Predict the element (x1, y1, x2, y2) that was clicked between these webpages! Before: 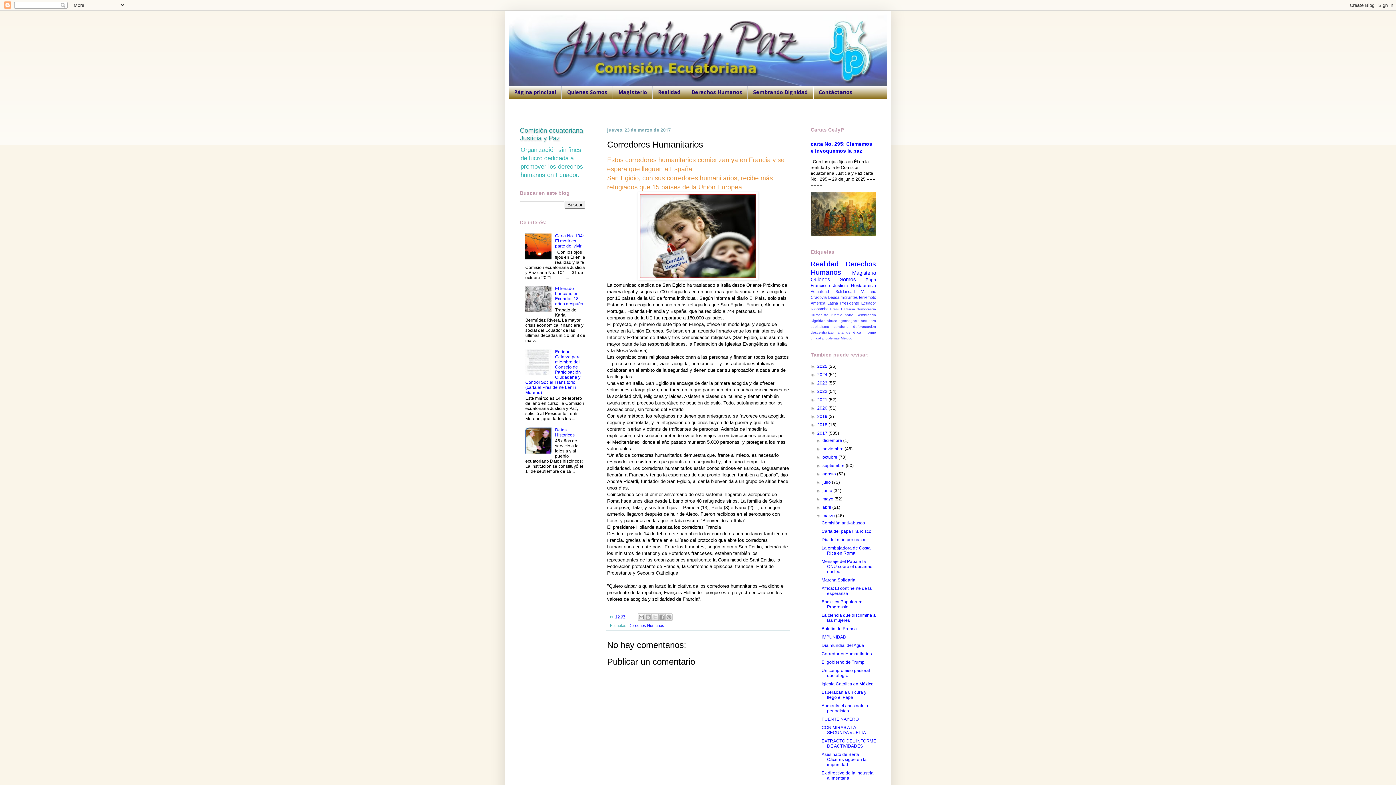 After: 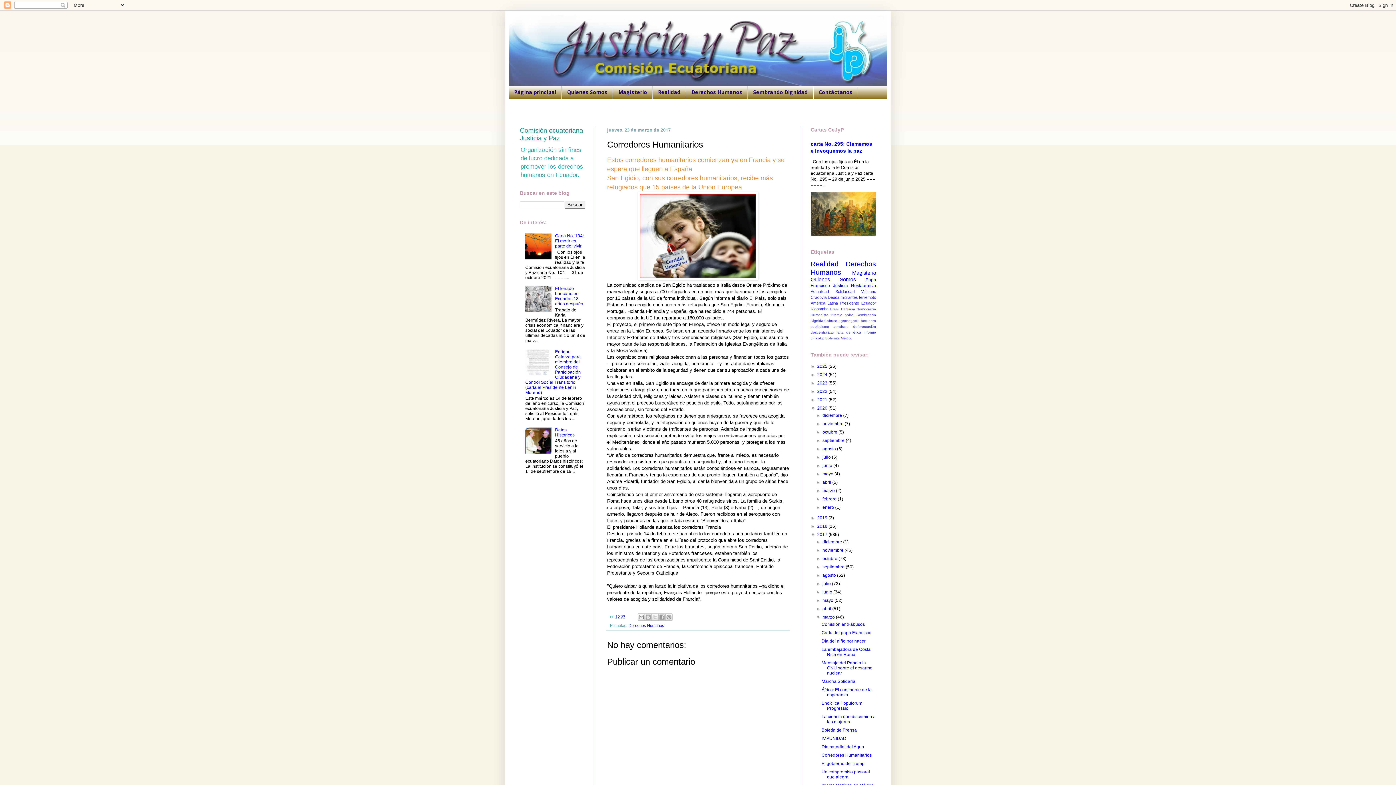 Action: label: ►   bbox: (810, 405, 817, 410)